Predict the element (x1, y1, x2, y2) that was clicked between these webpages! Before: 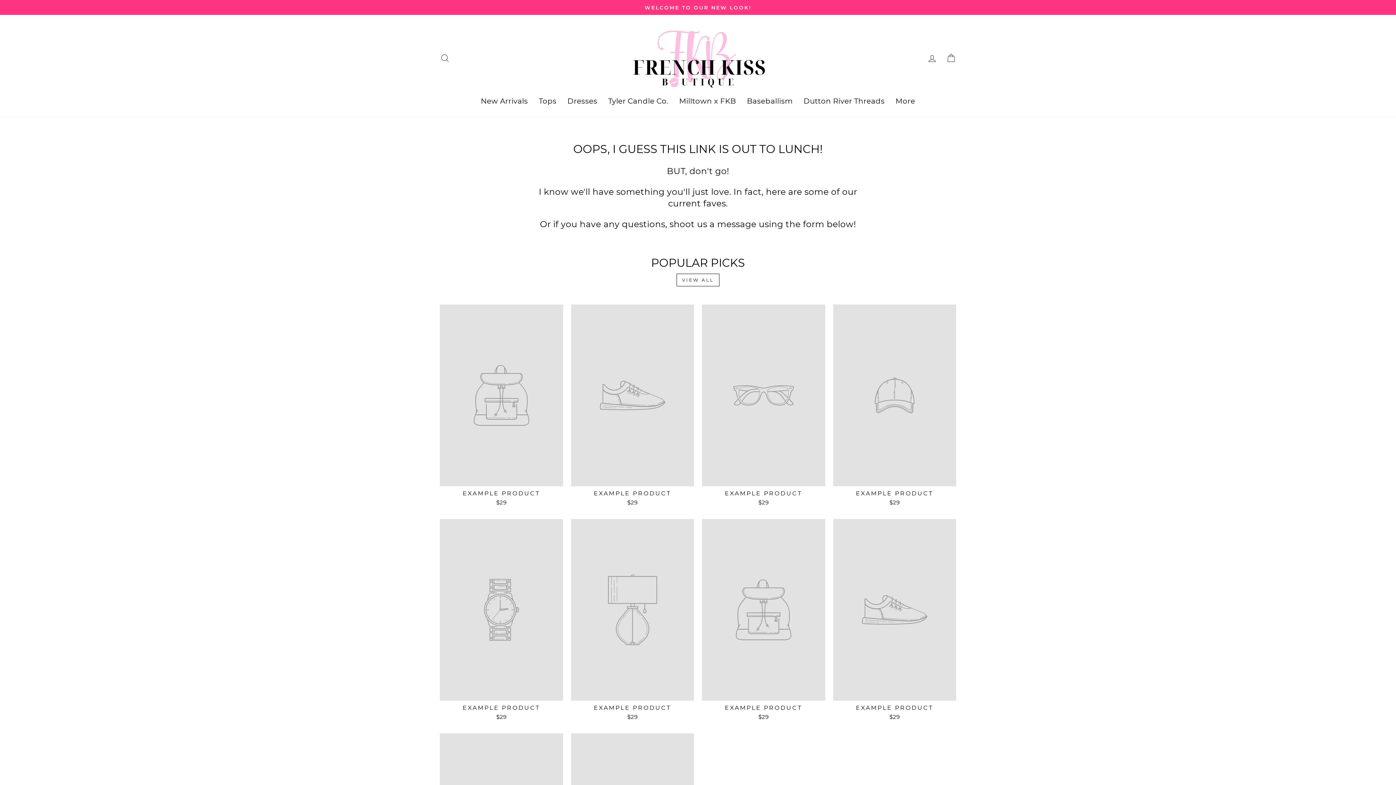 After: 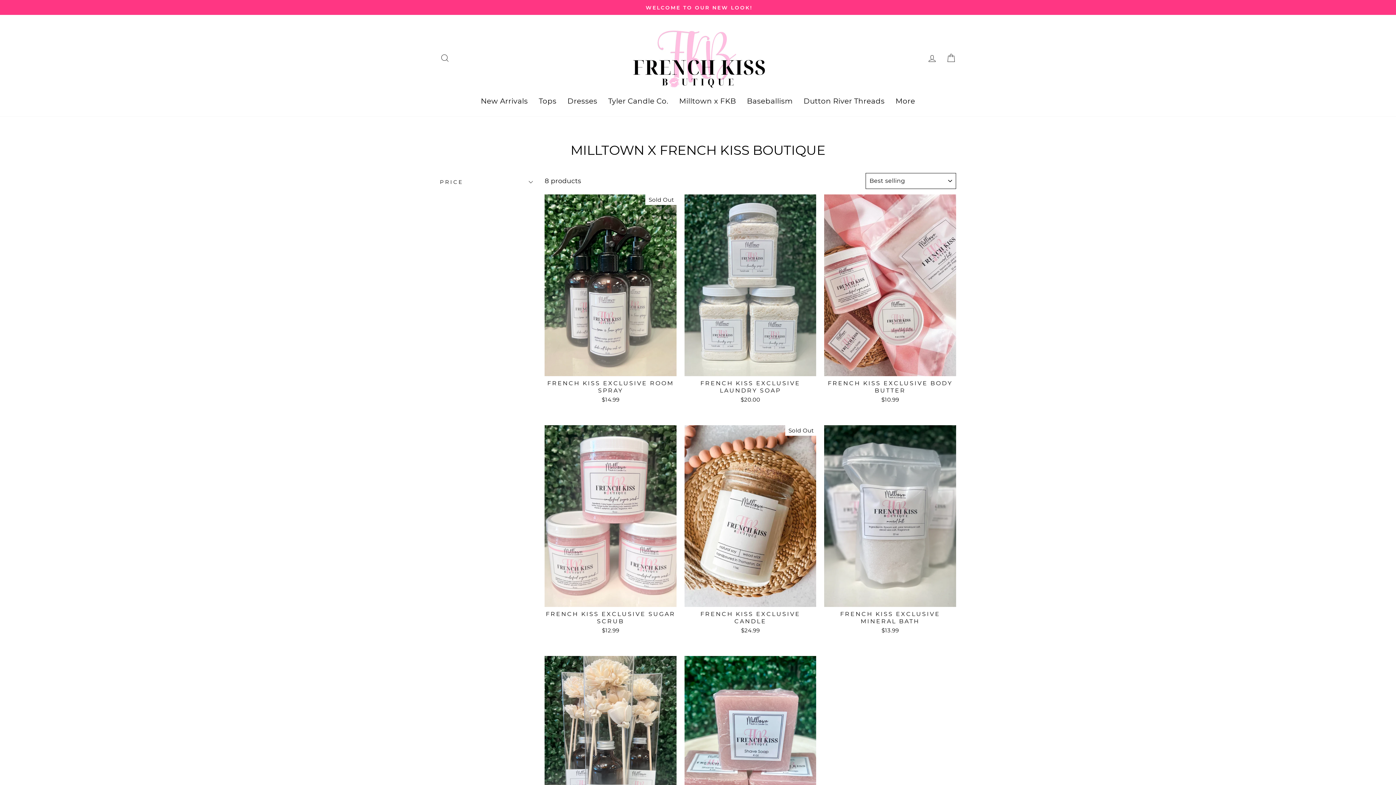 Action: label: Milltown x FKB bbox: (673, 93, 741, 109)